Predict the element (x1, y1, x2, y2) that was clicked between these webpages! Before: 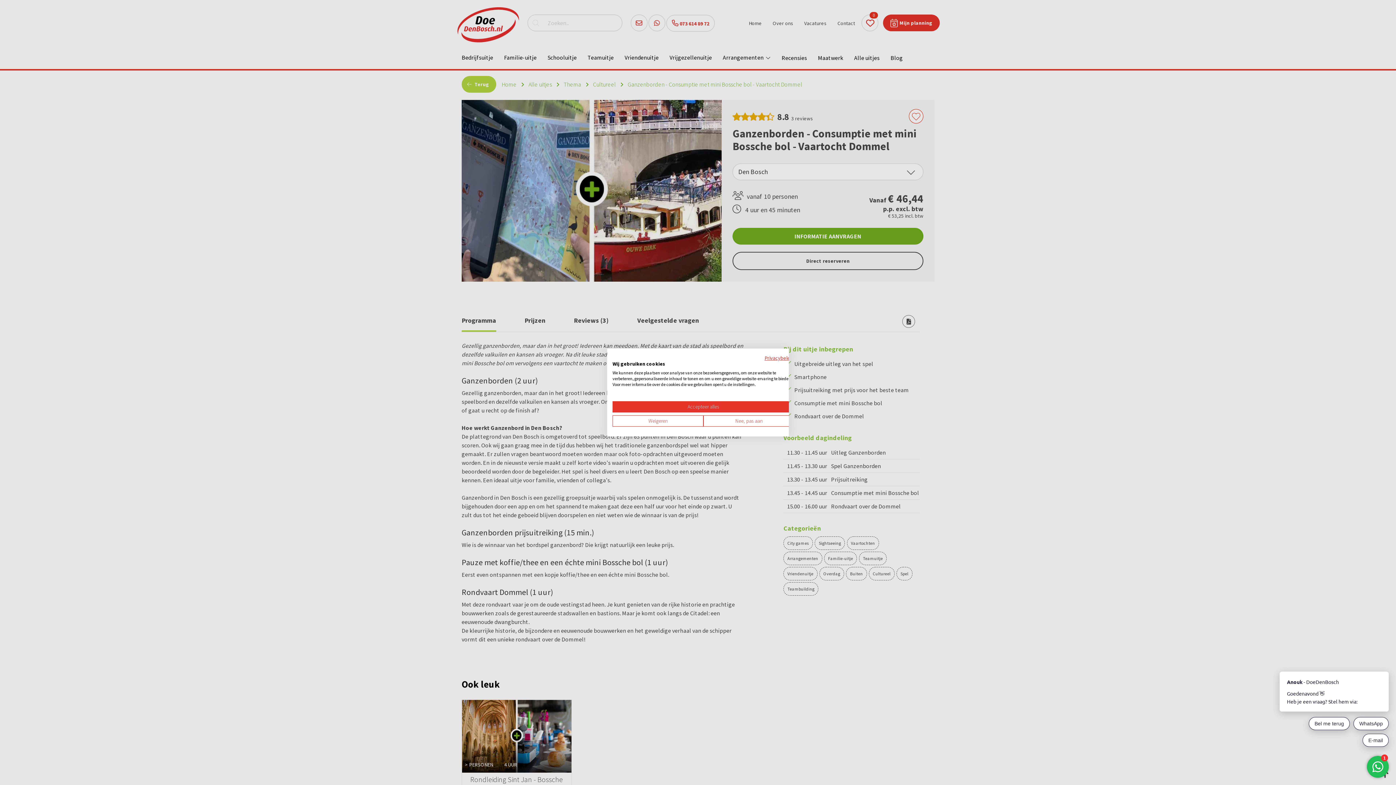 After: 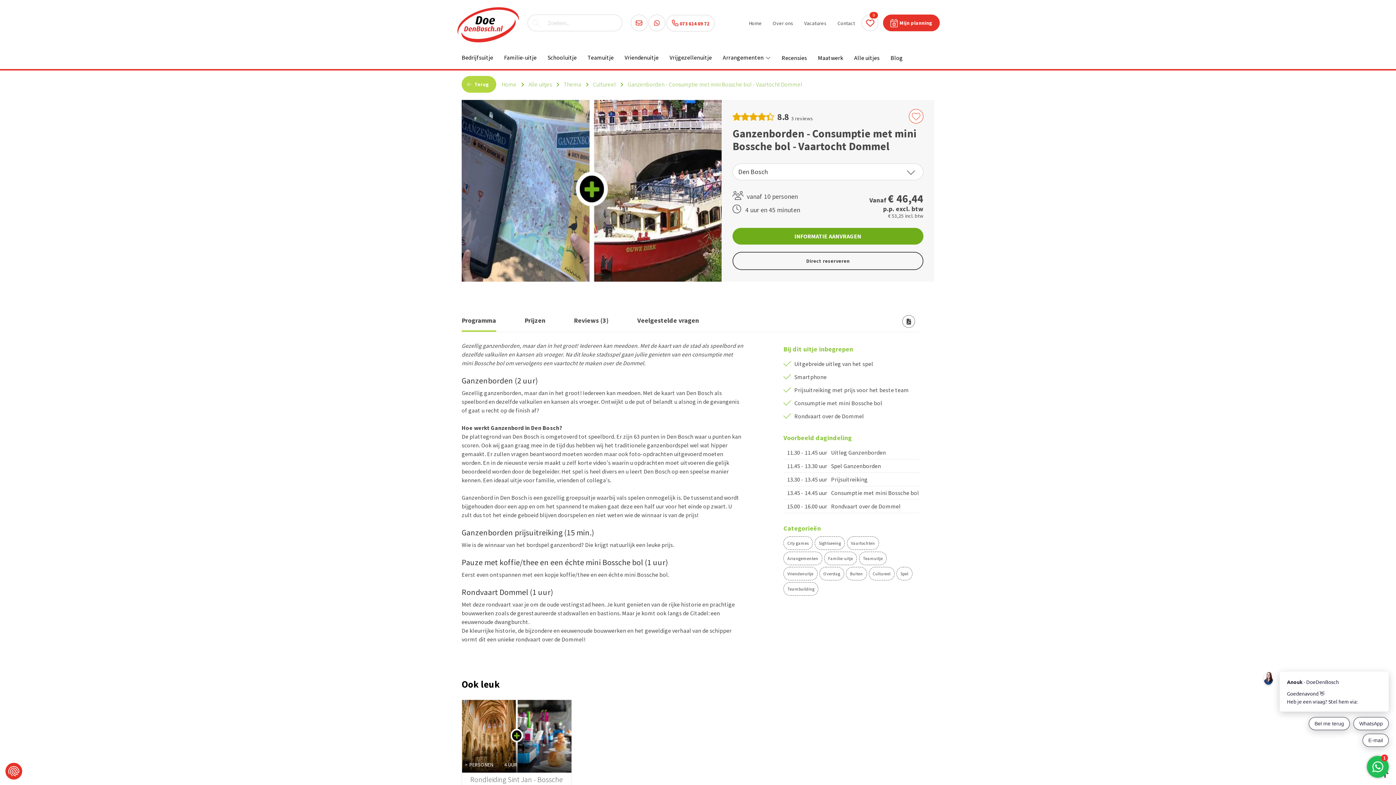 Action: label: Accepteer alle cookies bbox: (612, 401, 794, 412)